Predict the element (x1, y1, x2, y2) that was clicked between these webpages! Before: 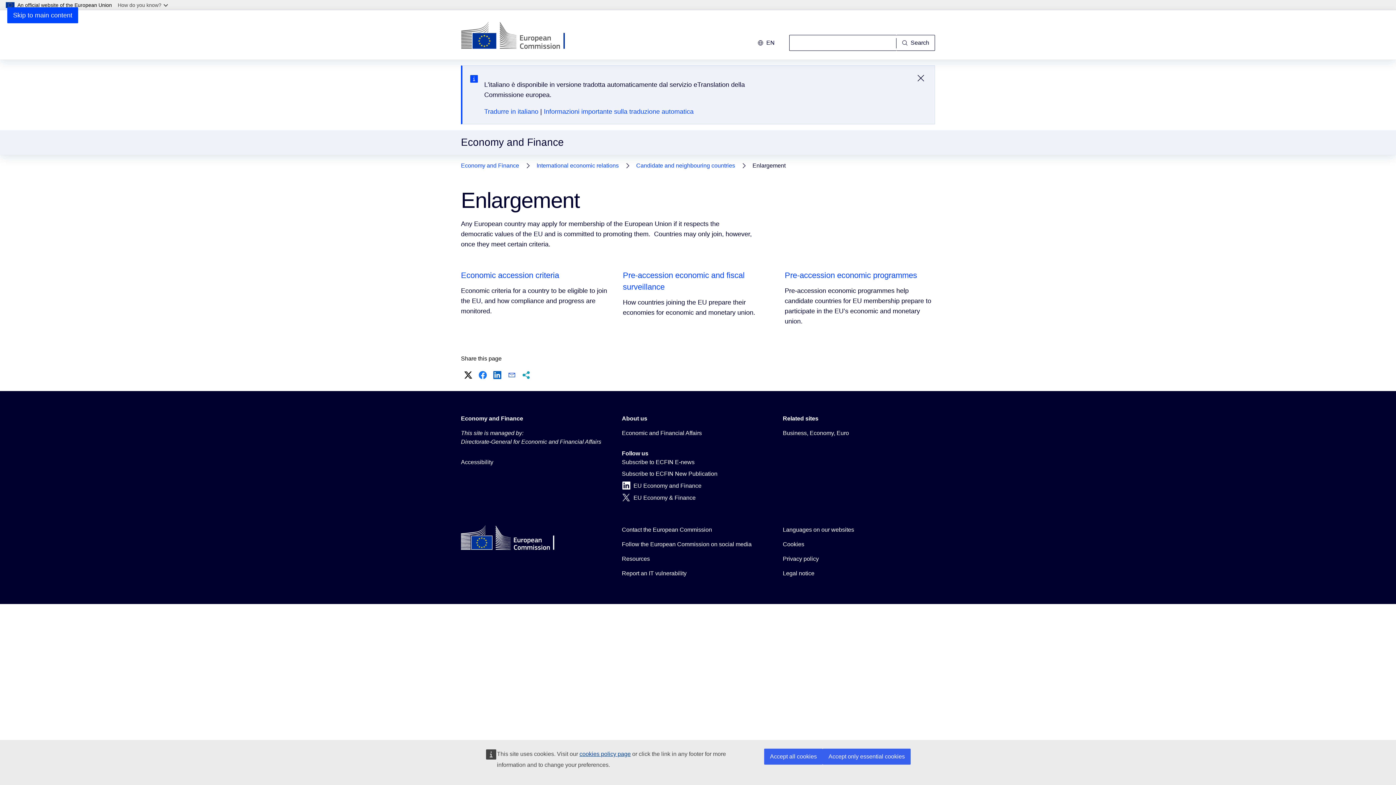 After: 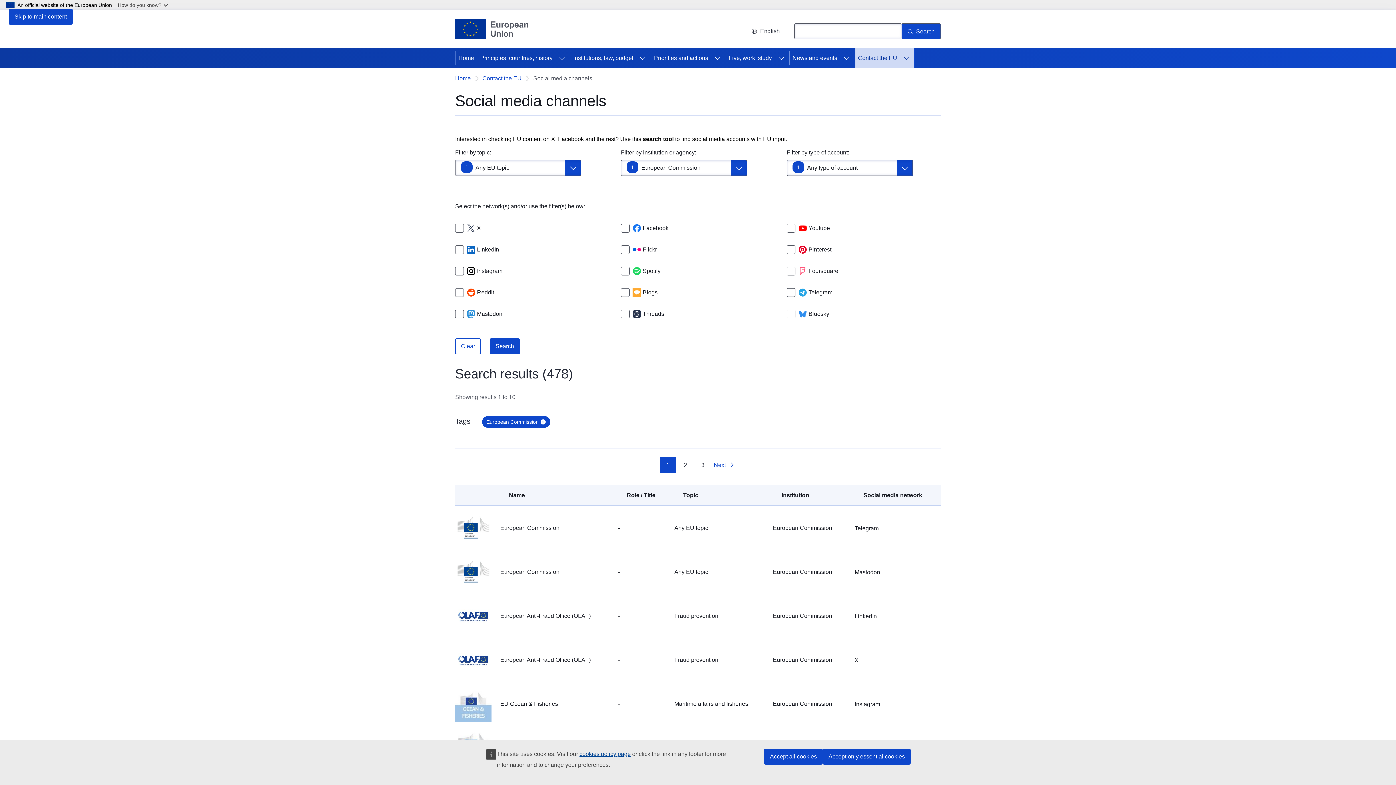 Action: label: Follow the European Commission on social media bbox: (622, 540, 751, 548)